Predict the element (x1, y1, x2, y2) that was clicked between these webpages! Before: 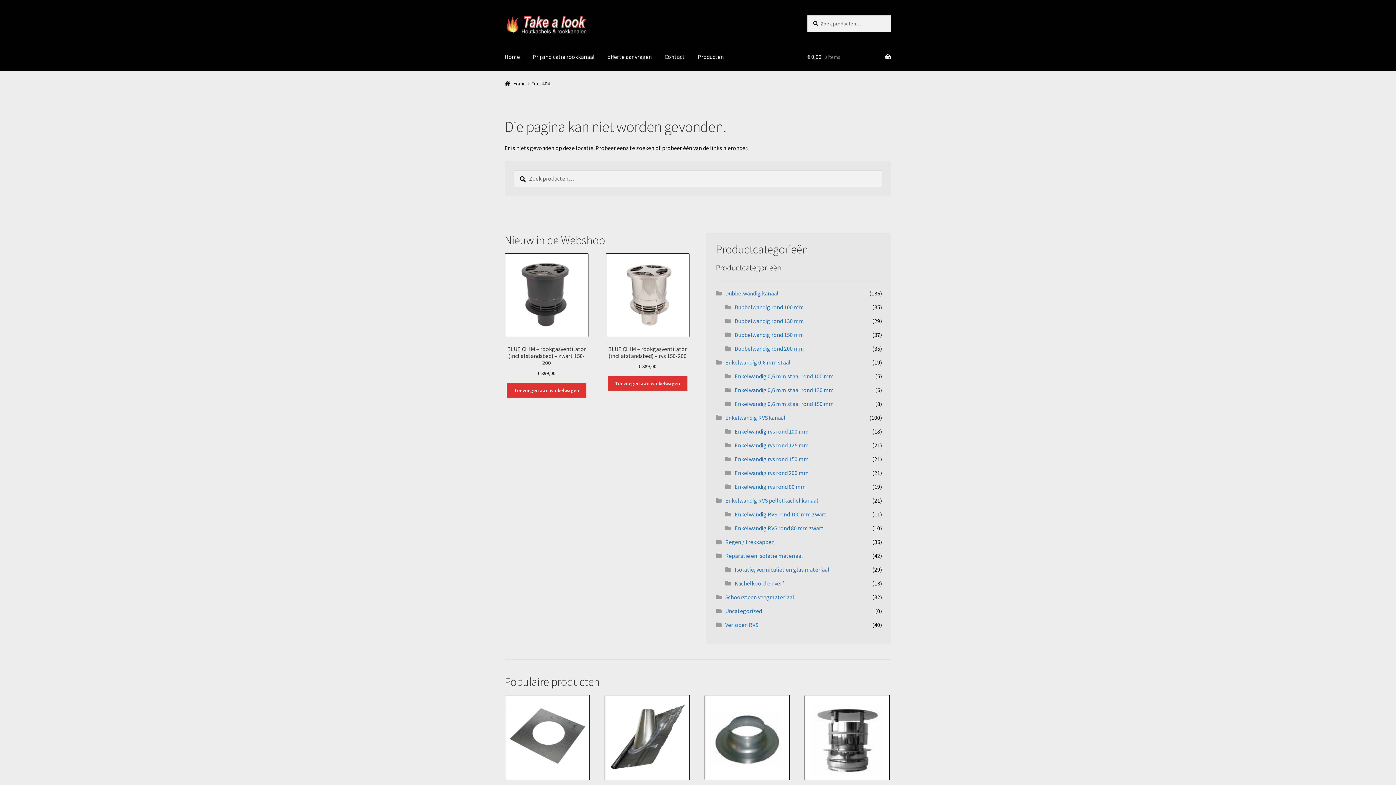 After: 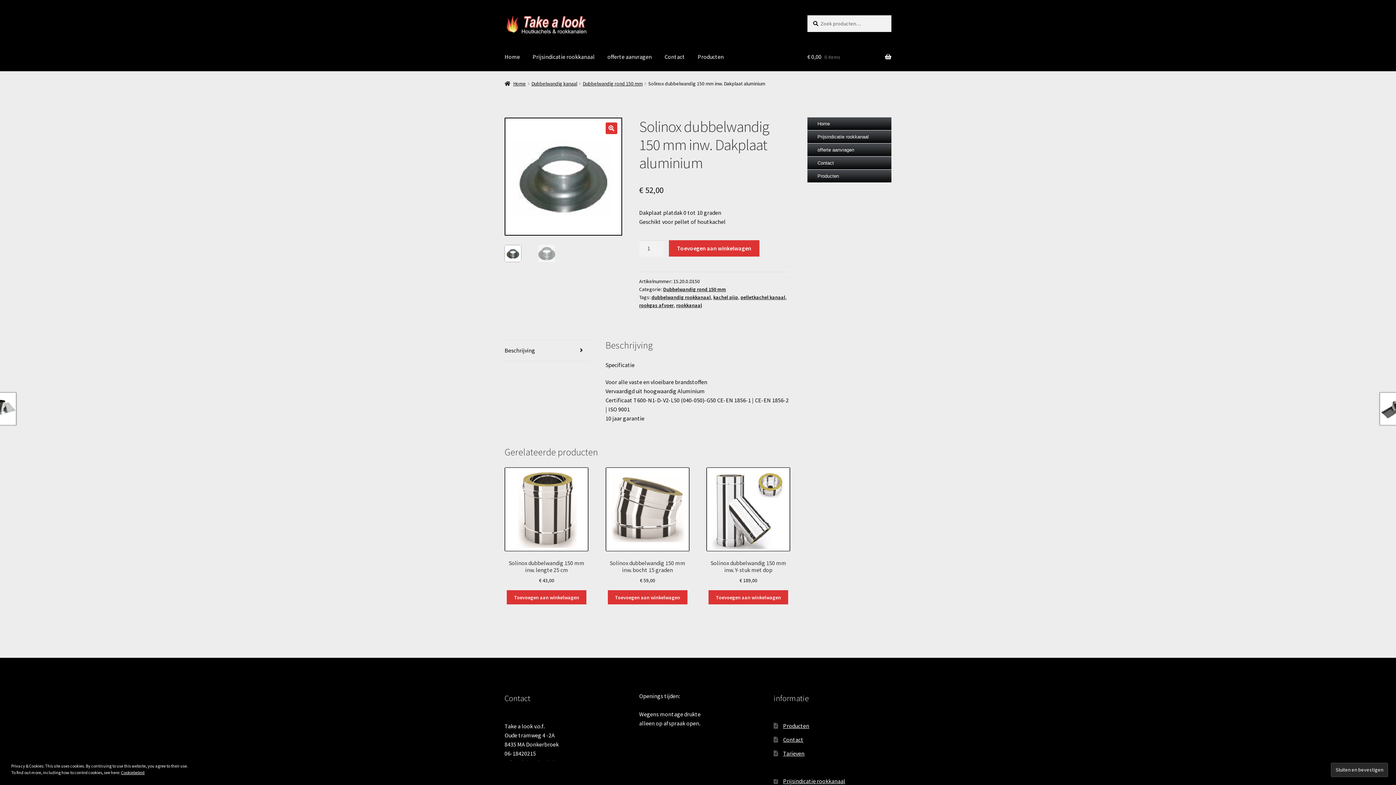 Action: bbox: (704, 695, 790, 813) label: Solinox dubbelwandig 150 mm inw. Dakplaat aluminium
€ 52,00